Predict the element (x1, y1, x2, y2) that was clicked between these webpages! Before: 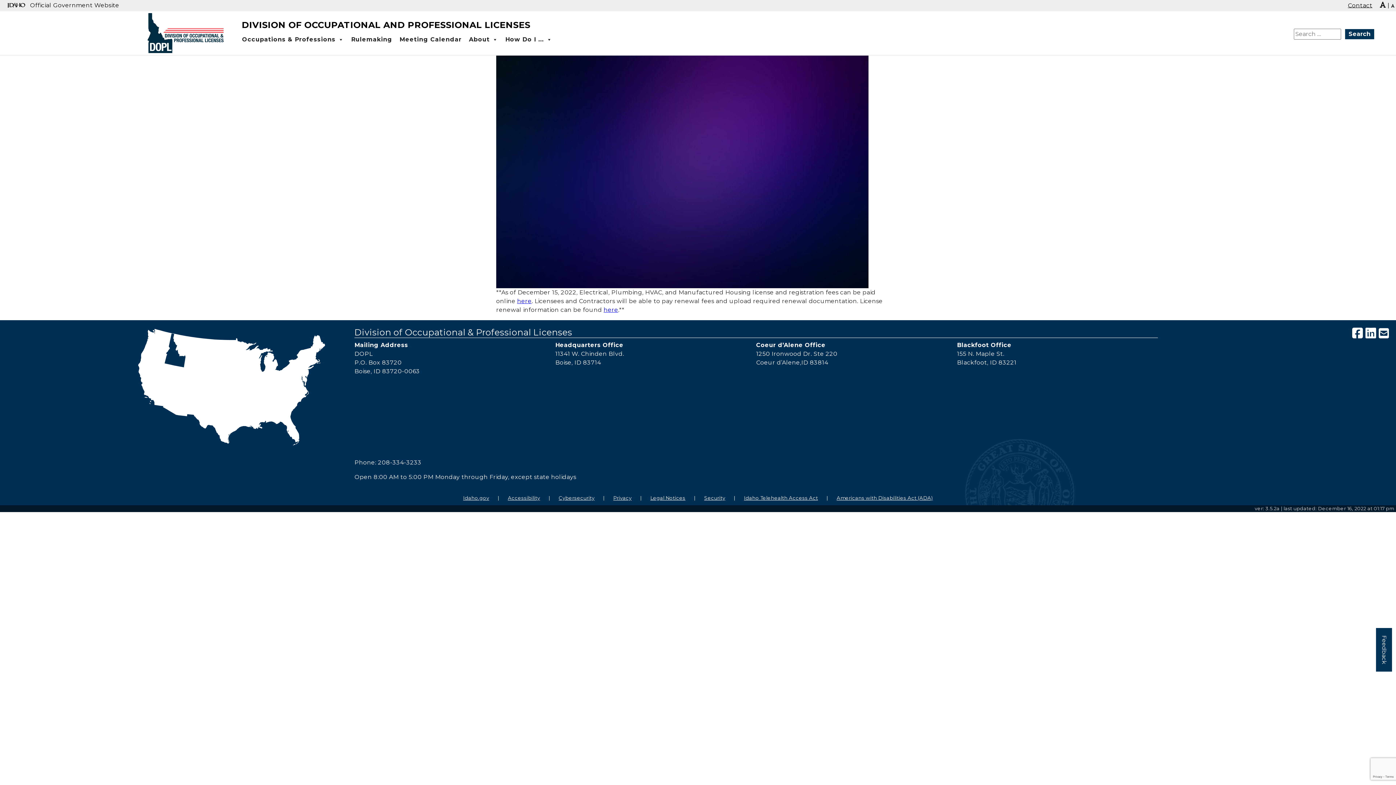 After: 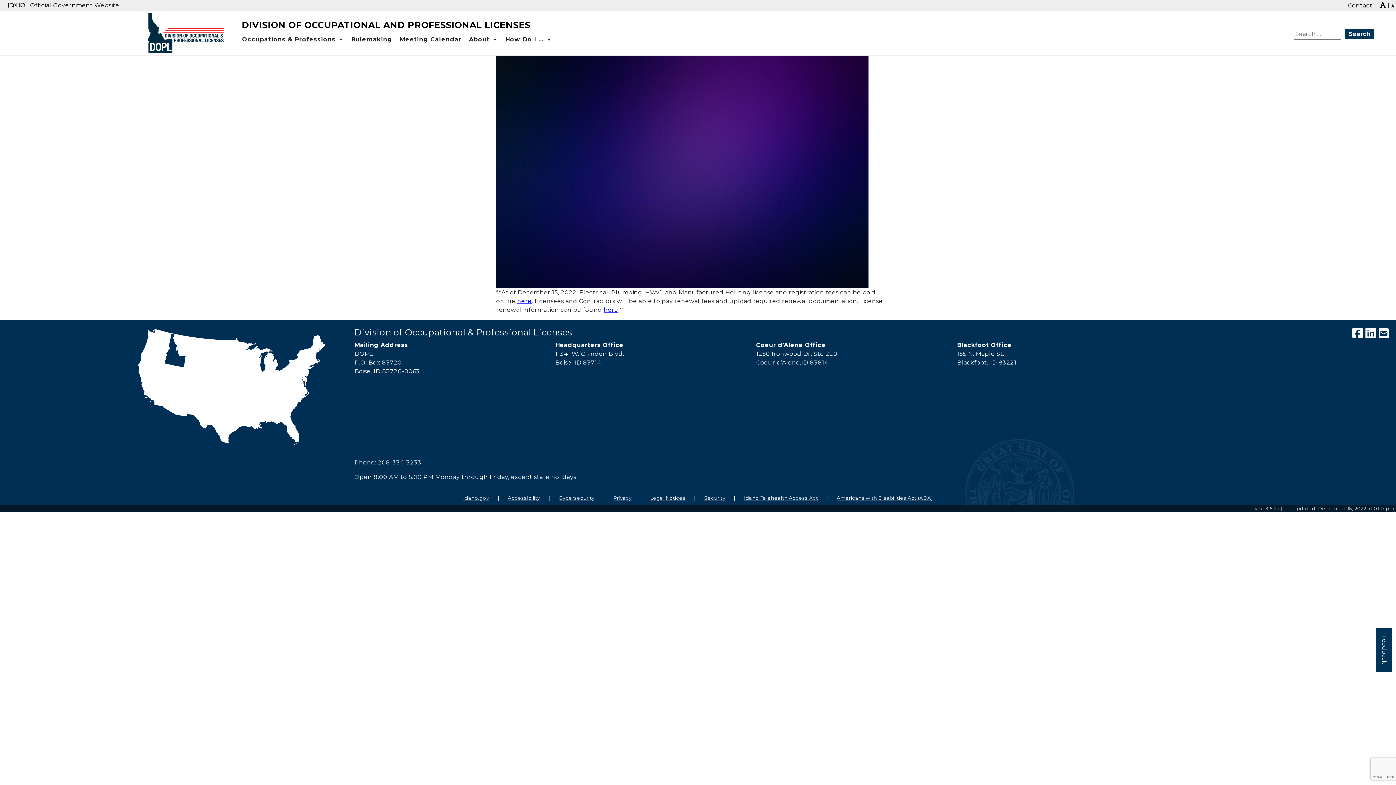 Action: bbox: (456, 495, 496, 501) label: Idaho.gov